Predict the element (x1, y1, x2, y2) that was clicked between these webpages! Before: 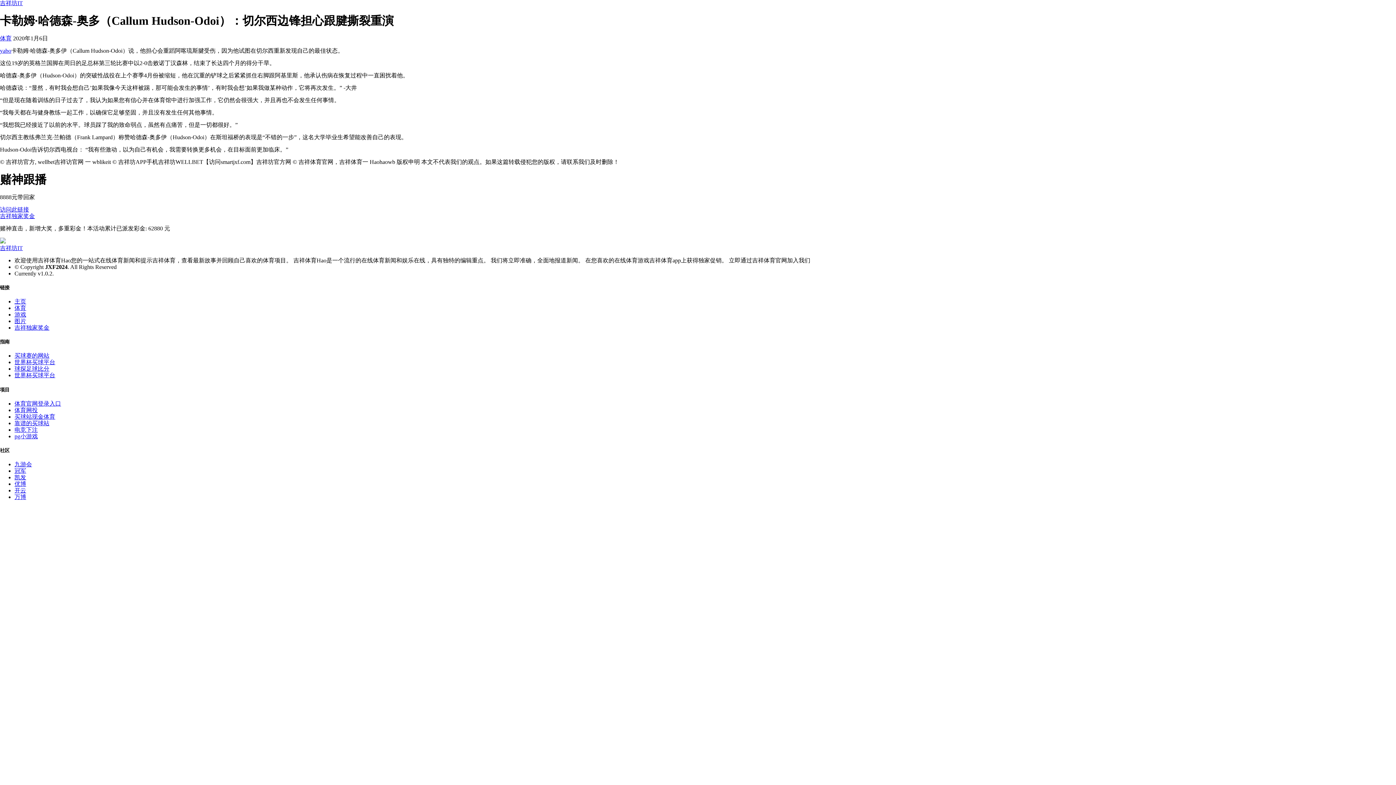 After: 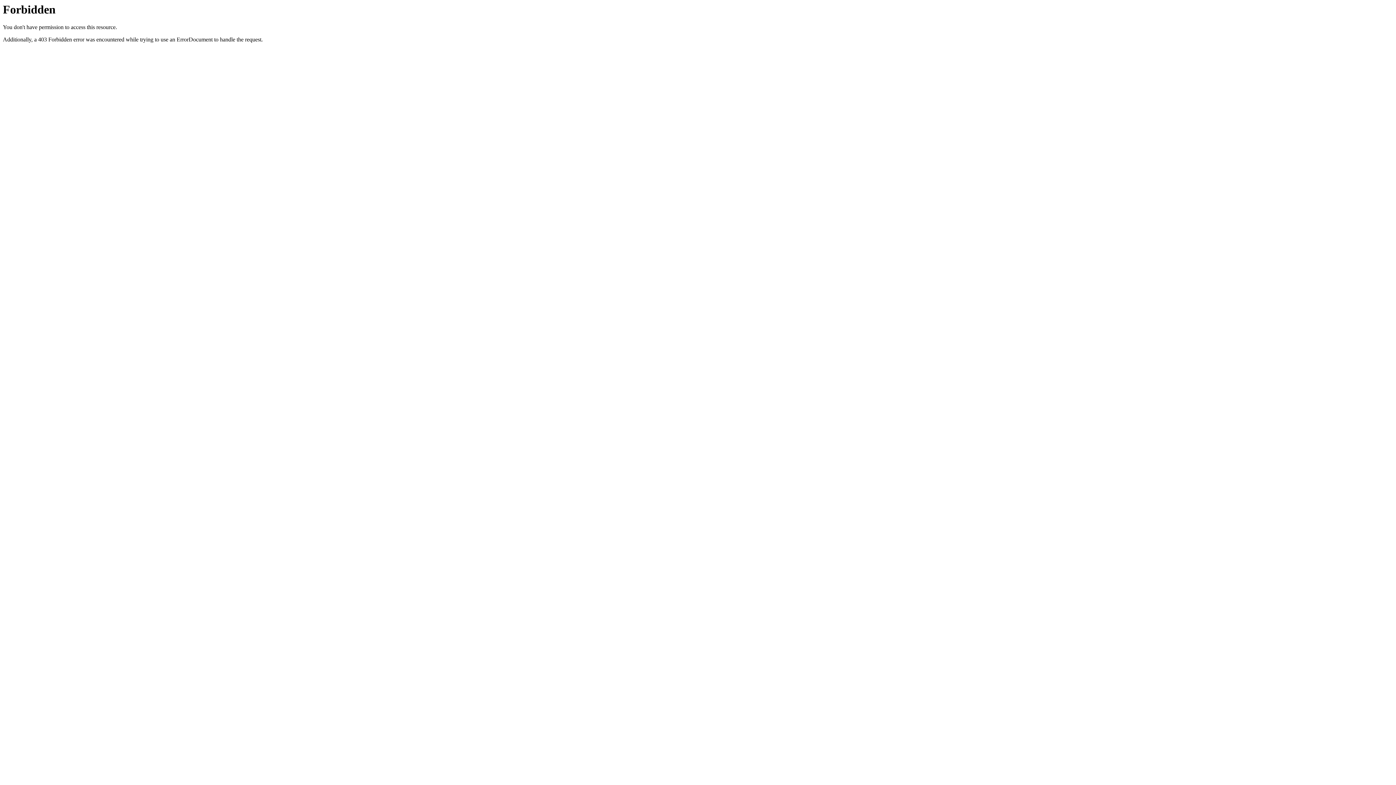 Action: label: 吉祥独家奖金 bbox: (0, 213, 34, 219)